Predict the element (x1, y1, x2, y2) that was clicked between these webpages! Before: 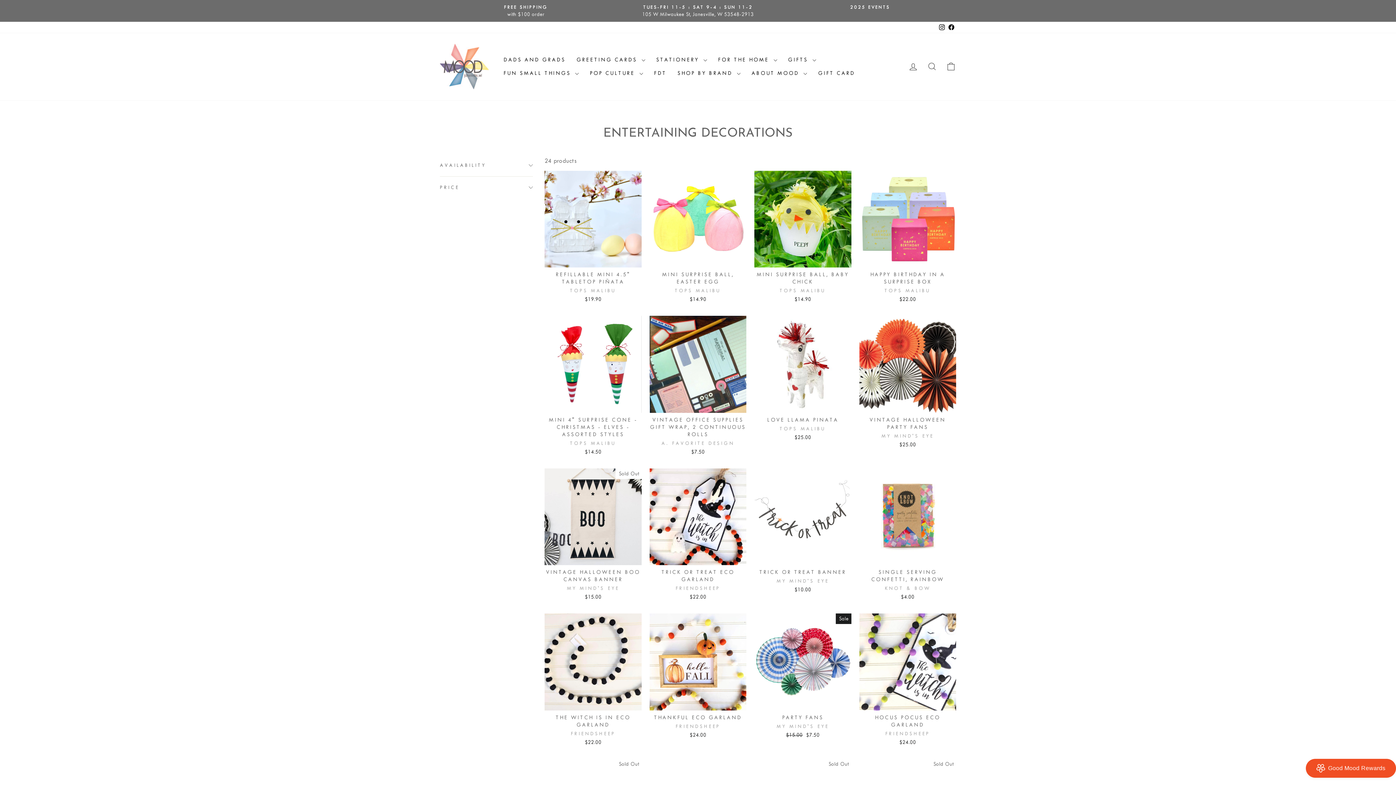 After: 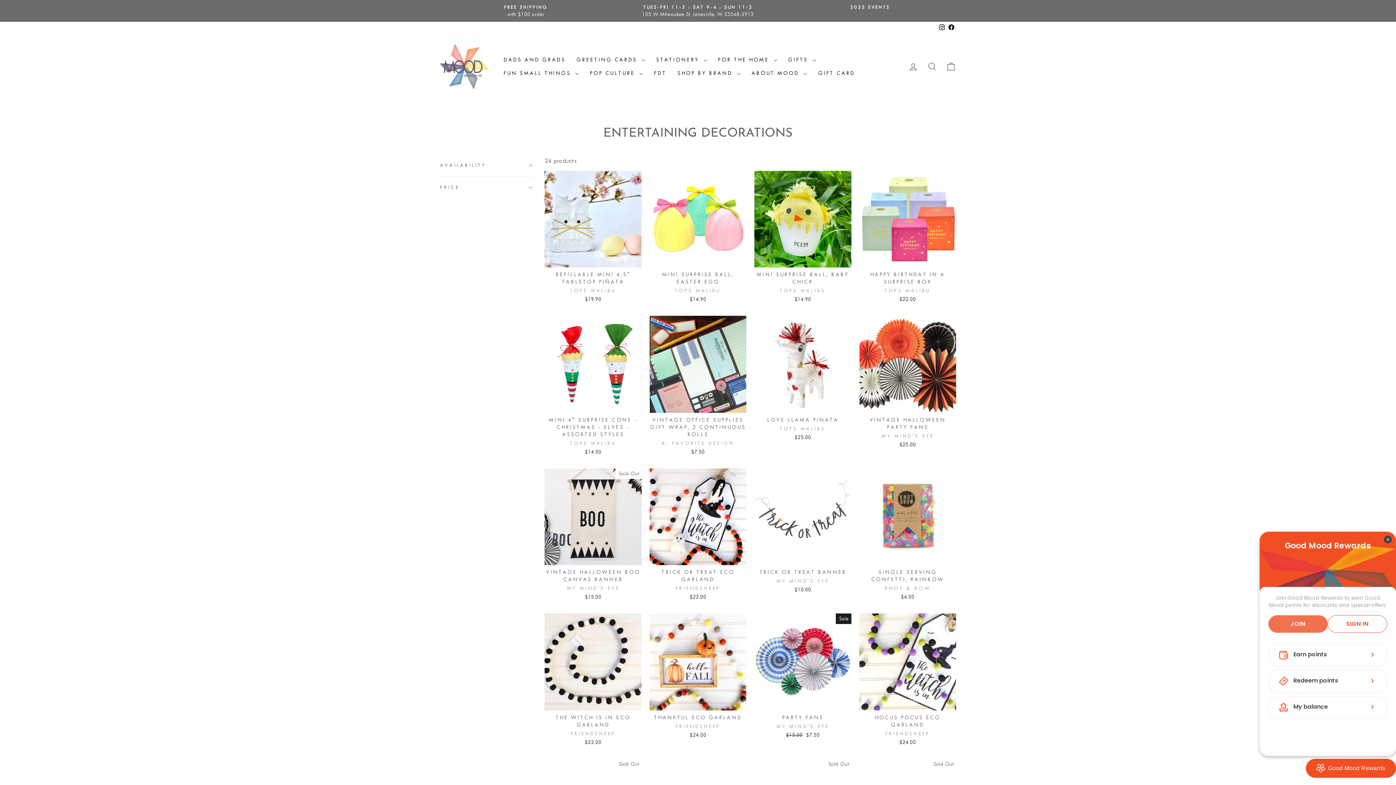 Action: label: BON-Loyalty-btn bbox: (1306, 759, 1396, 778)